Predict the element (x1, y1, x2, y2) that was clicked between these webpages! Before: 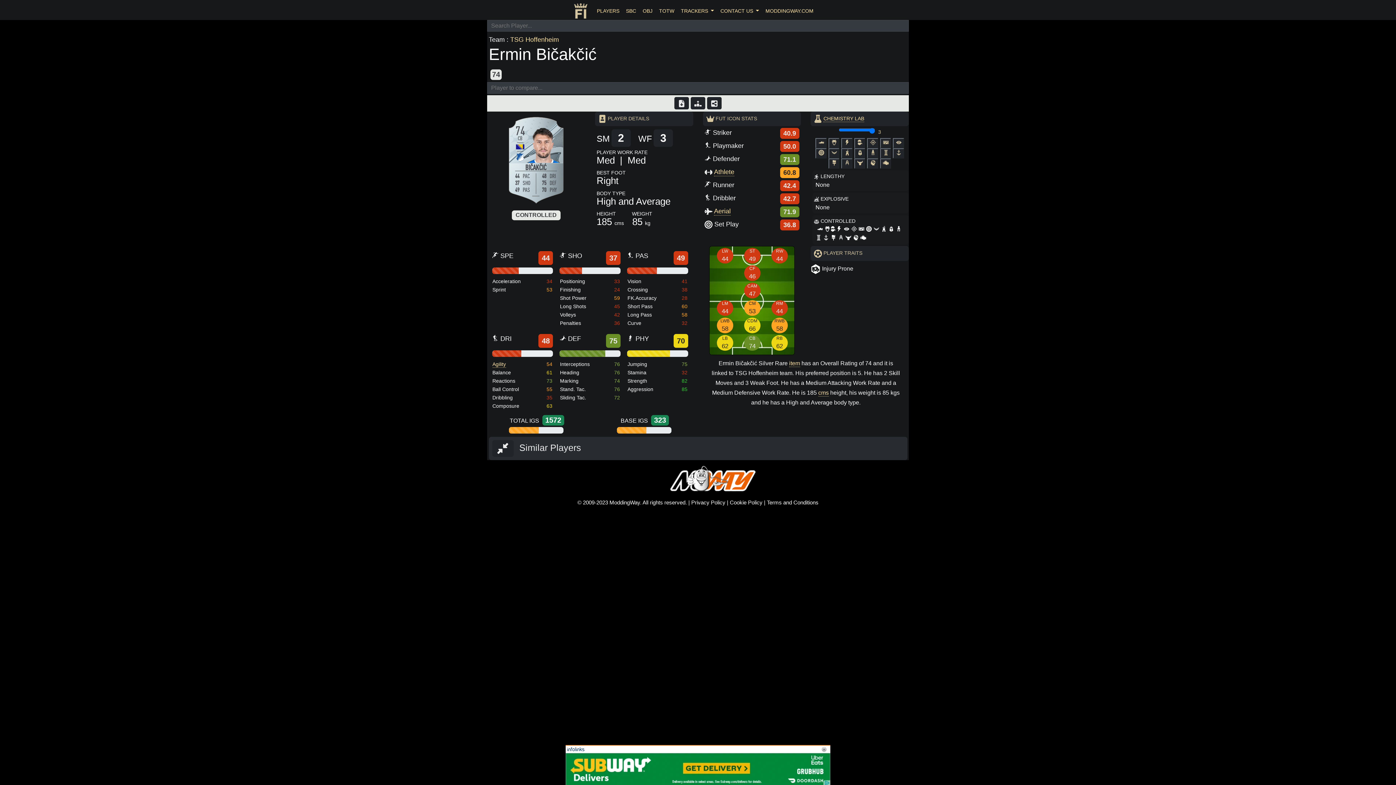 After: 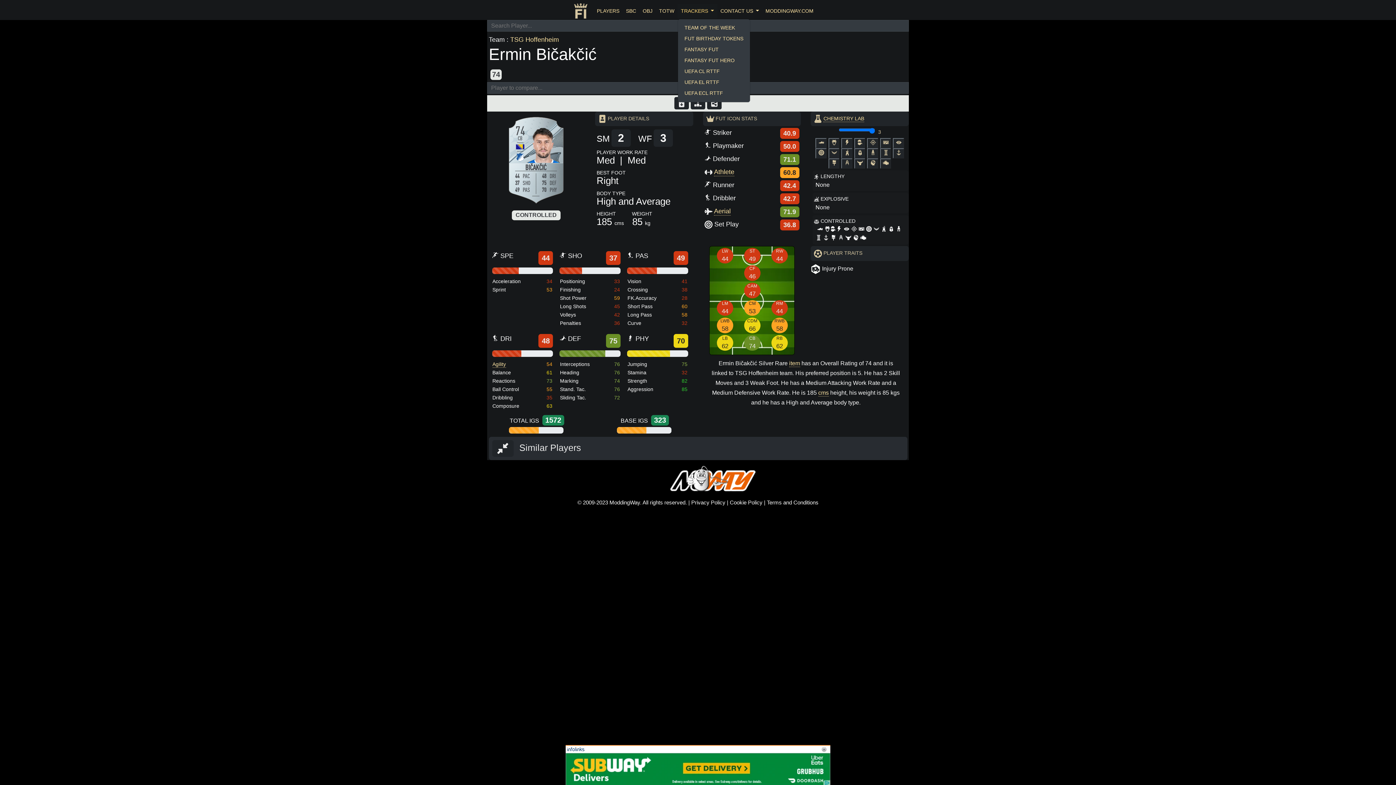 Action: bbox: (677, 3, 717, 18) label: TRACKERS 